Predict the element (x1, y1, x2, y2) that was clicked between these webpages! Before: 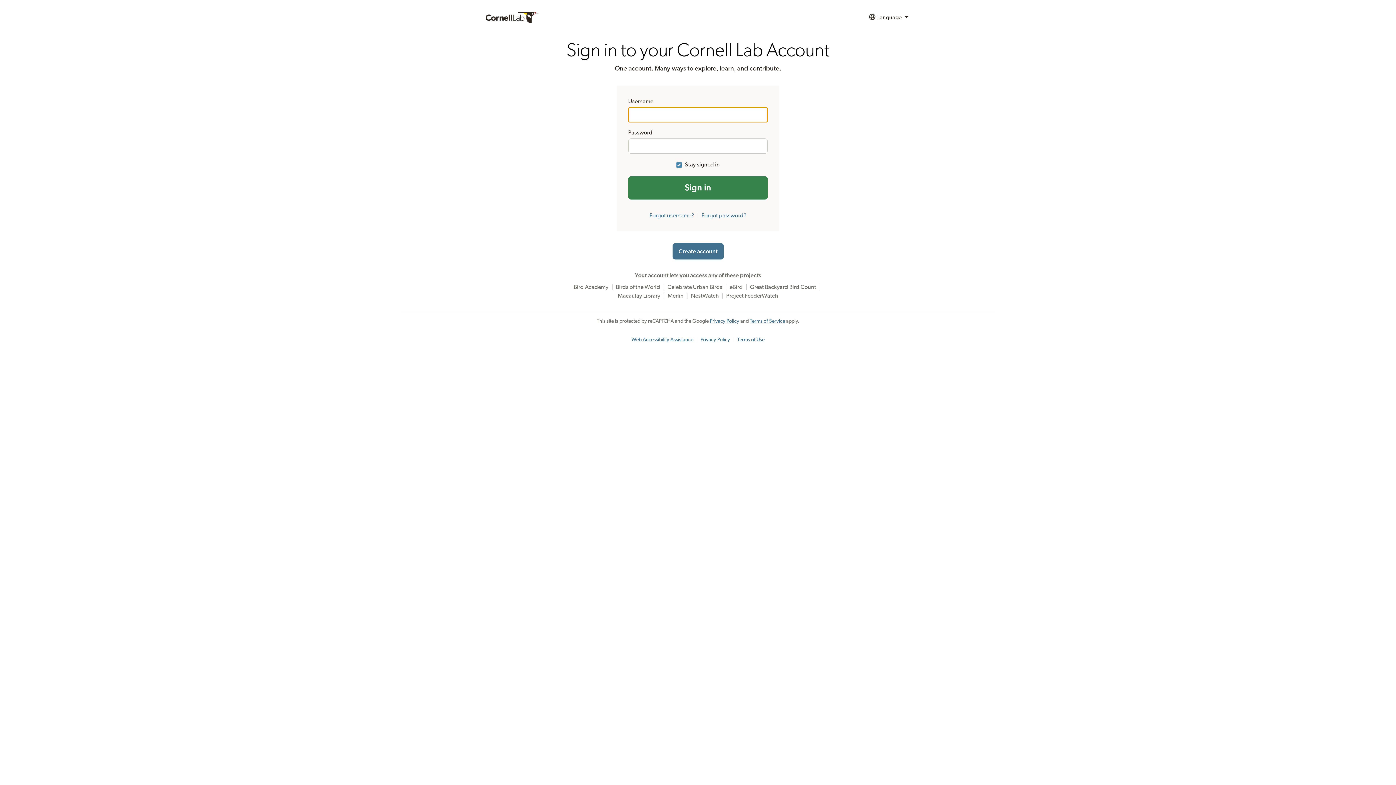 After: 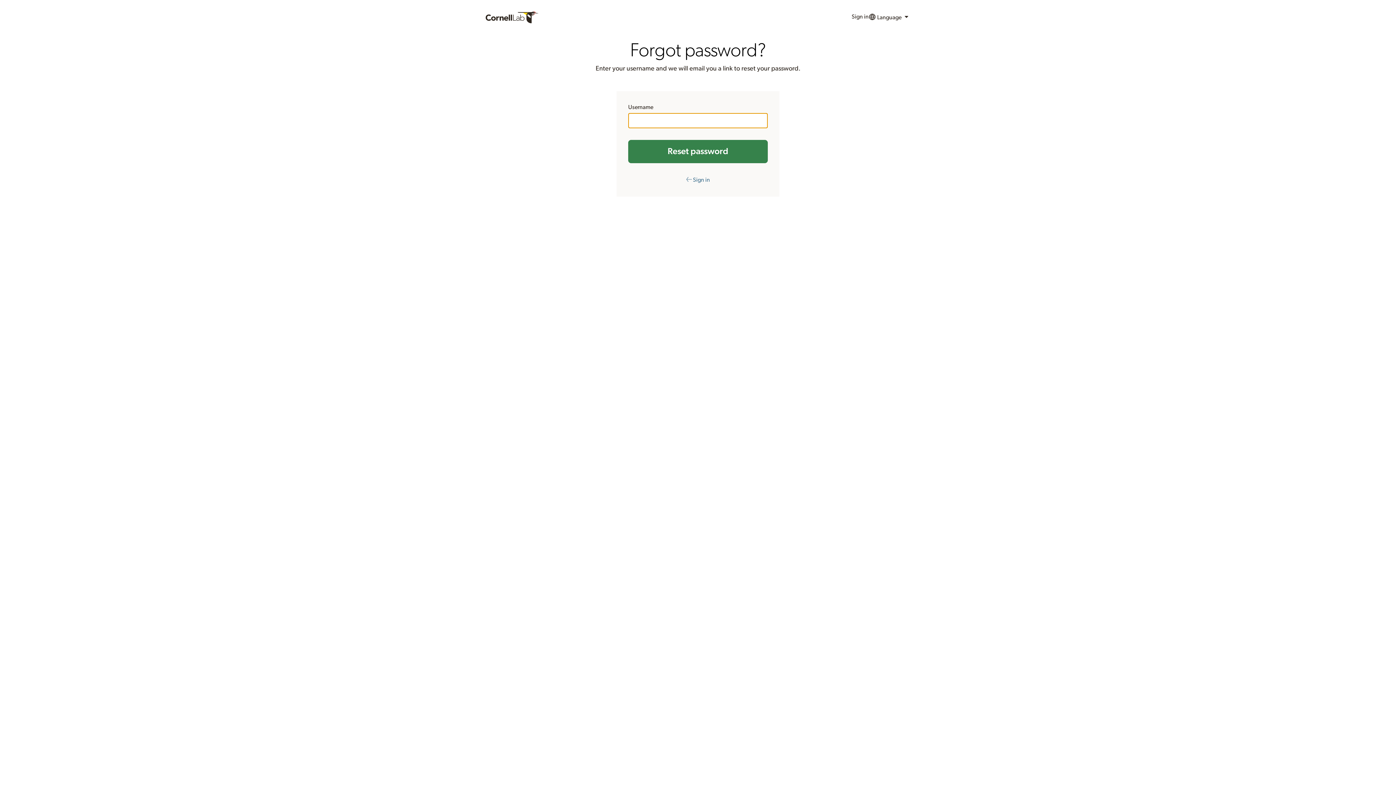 Action: bbox: (701, 212, 746, 218) label: Forgot password?